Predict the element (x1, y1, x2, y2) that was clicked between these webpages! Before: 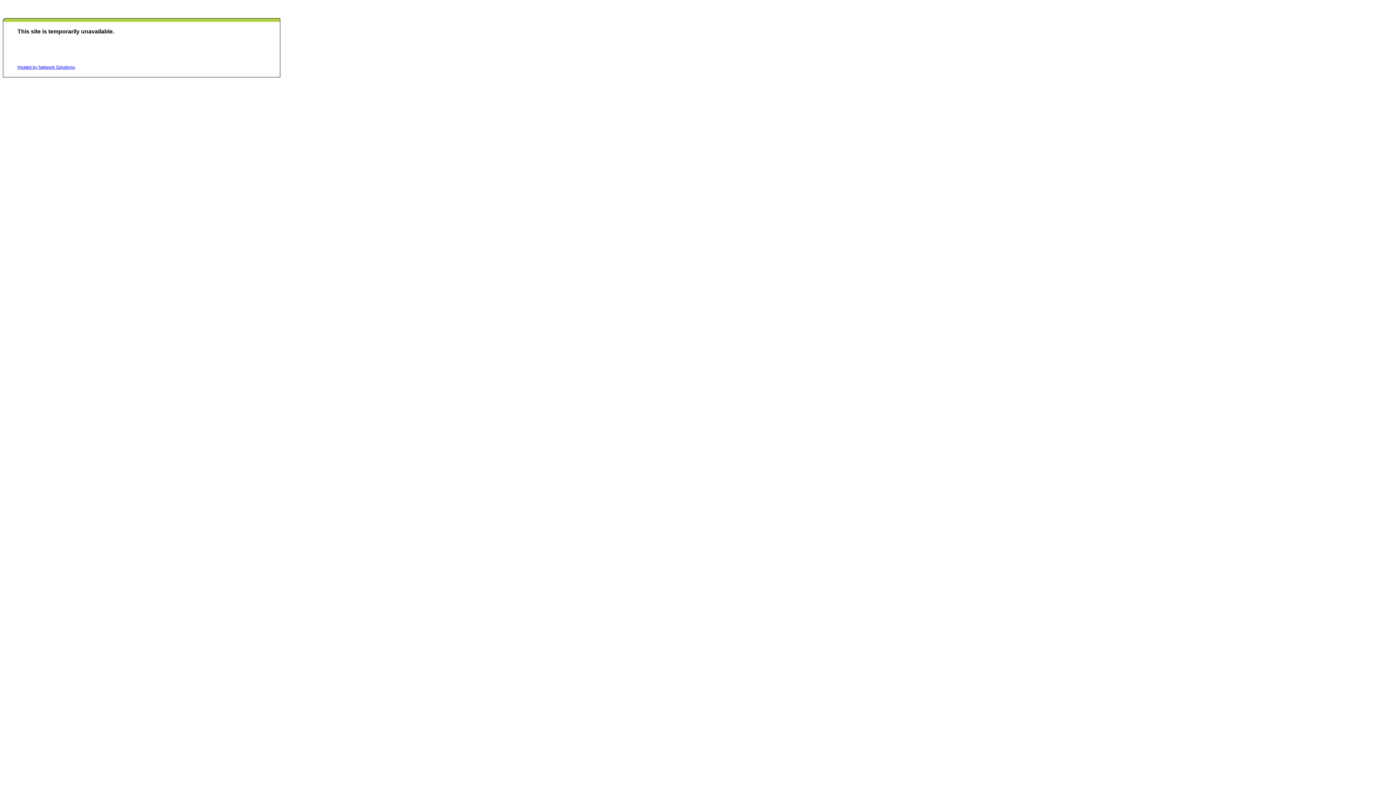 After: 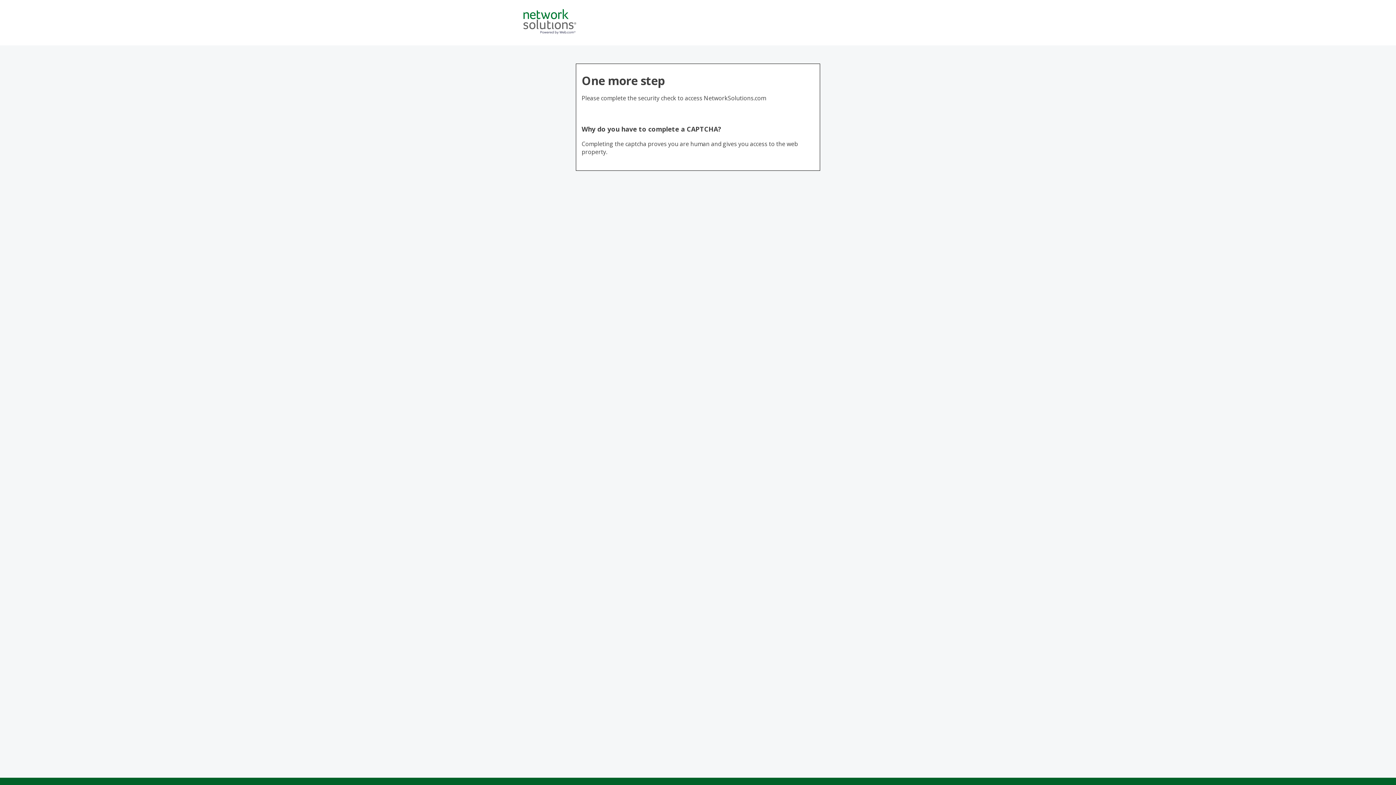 Action: bbox: (17, 64, 74, 69) label: Hosted by Network Solutions